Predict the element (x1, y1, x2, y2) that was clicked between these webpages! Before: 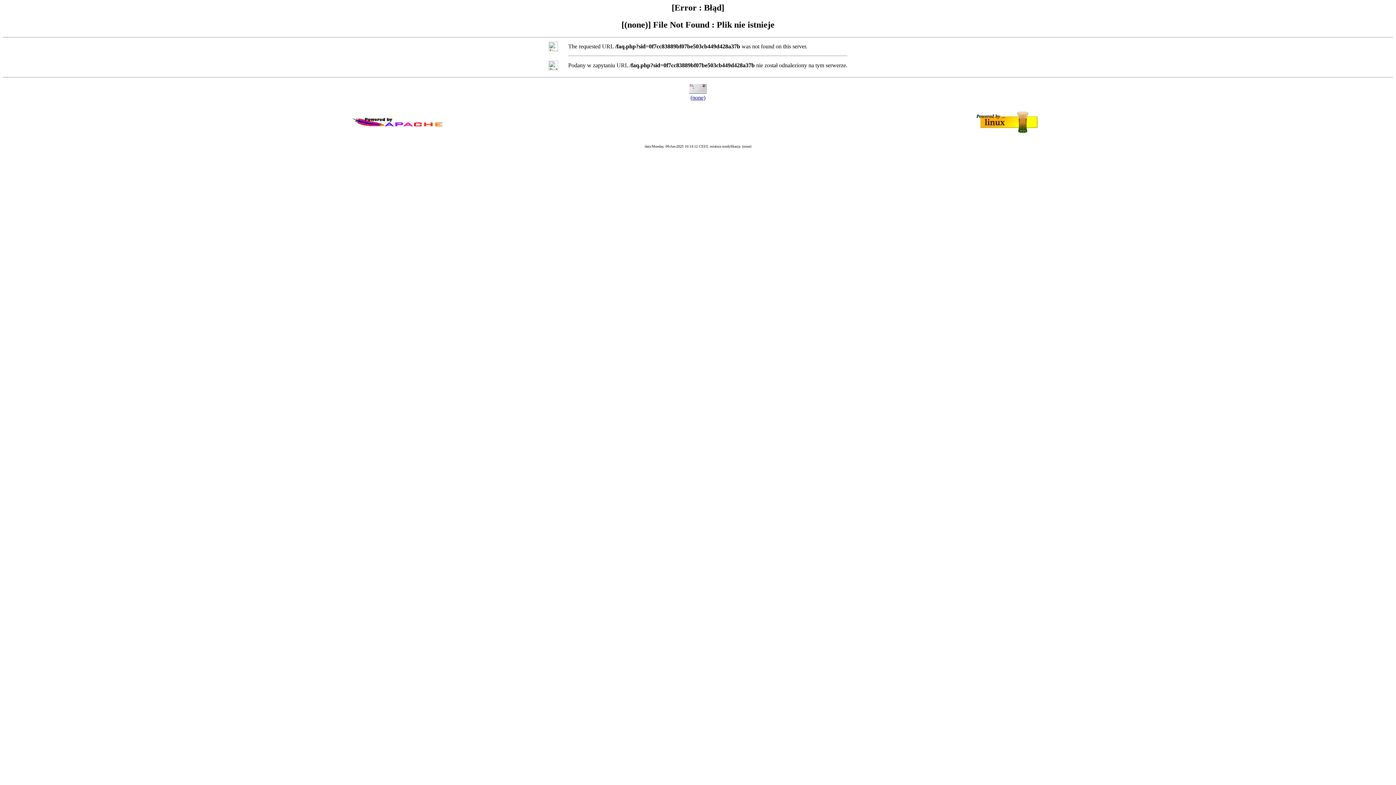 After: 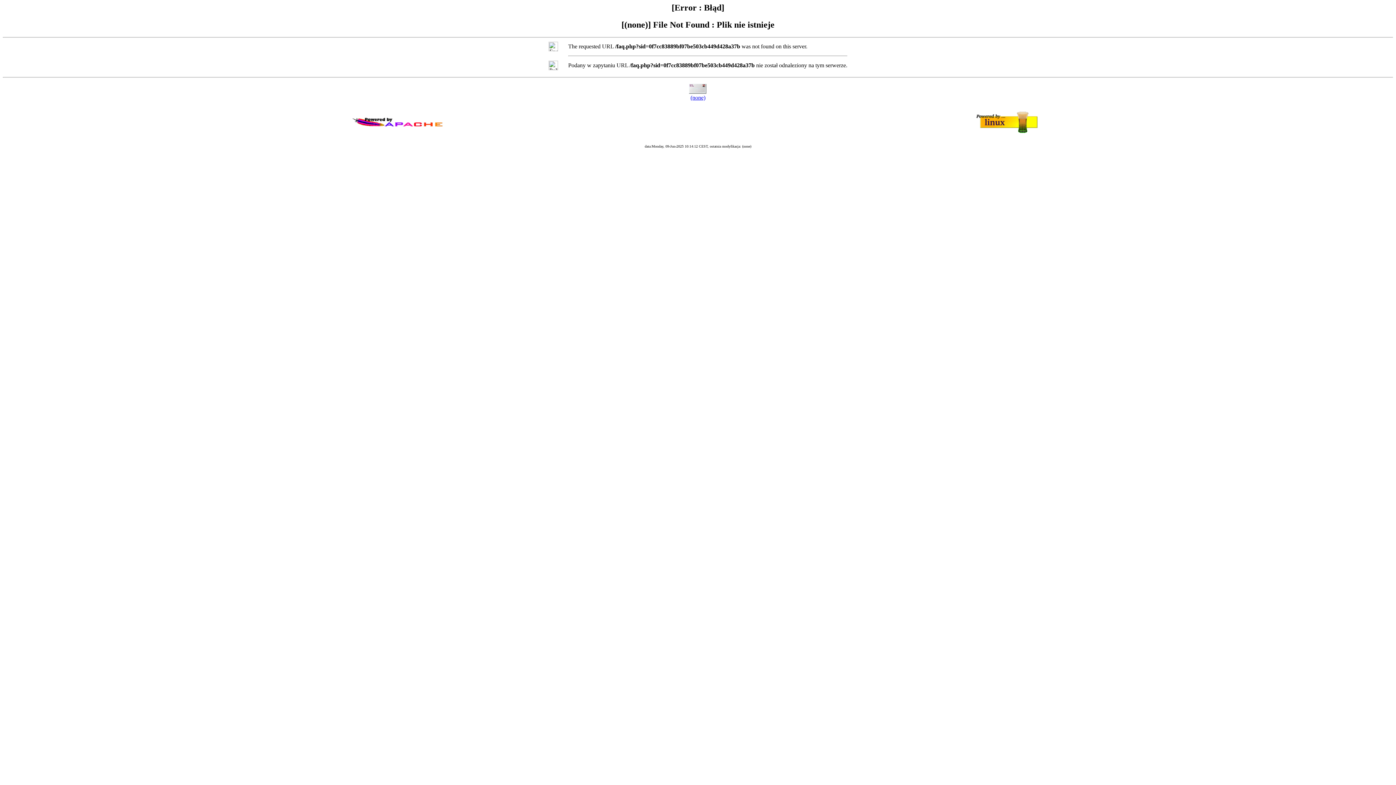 Action: label: (none) bbox: (690, 94, 705, 100)